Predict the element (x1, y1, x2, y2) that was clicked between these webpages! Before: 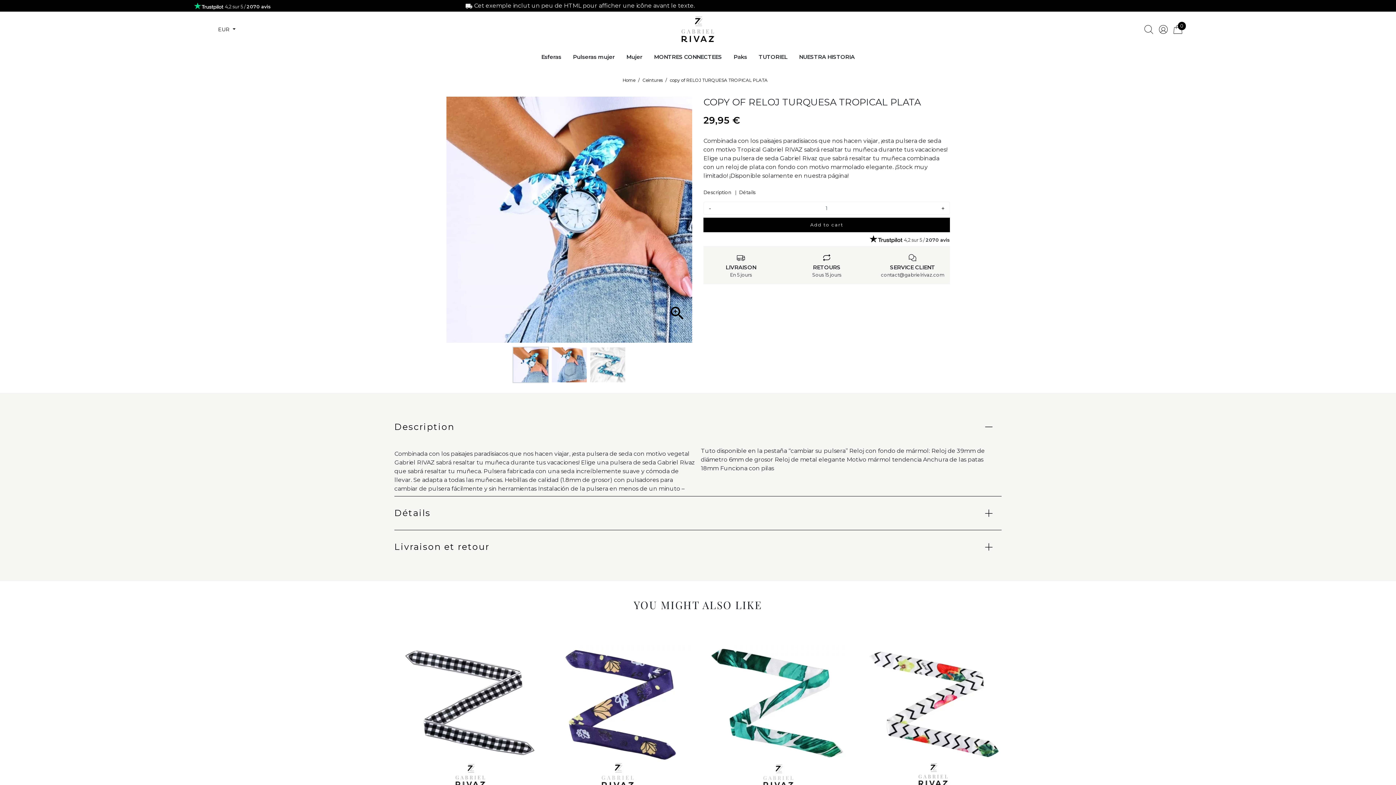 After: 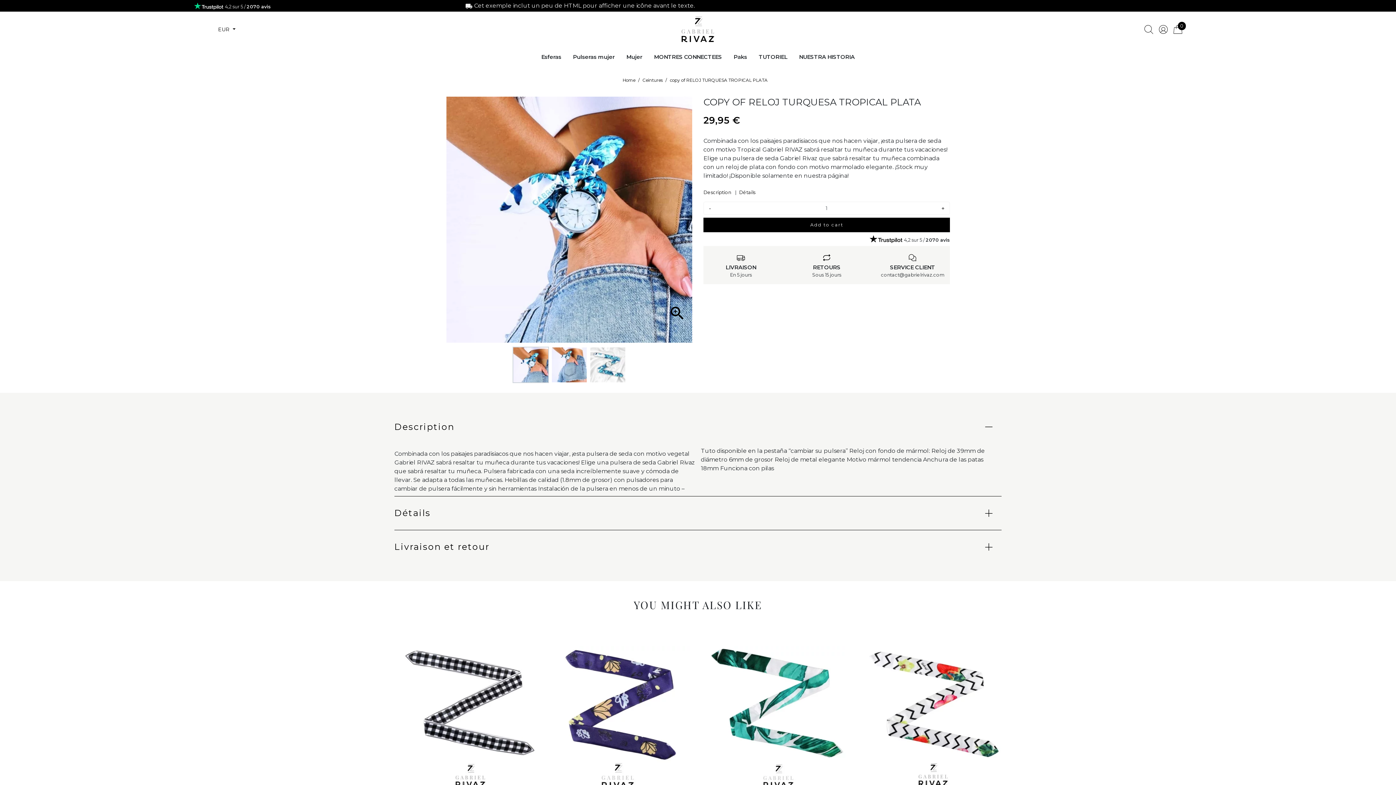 Action: label: - bbox: (704, 201, 716, 215)